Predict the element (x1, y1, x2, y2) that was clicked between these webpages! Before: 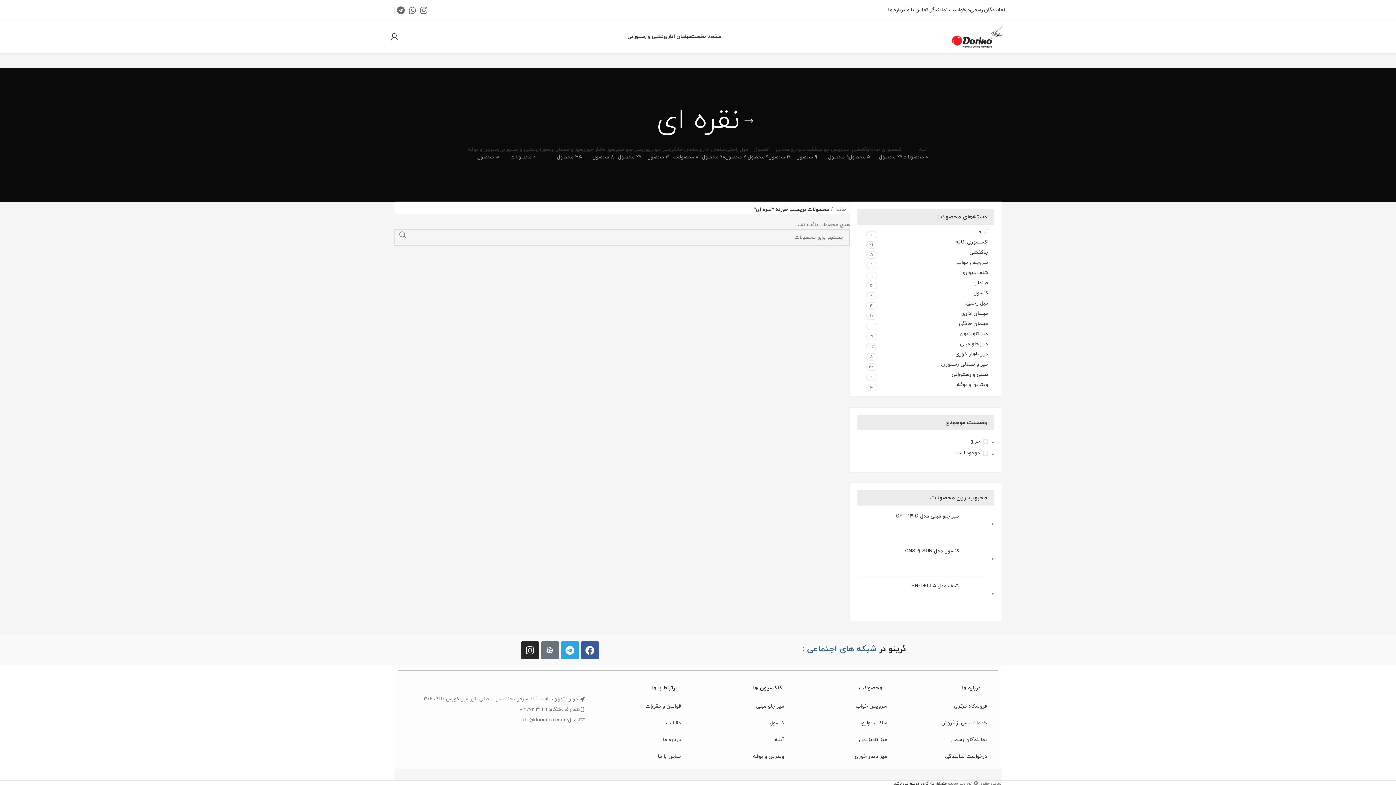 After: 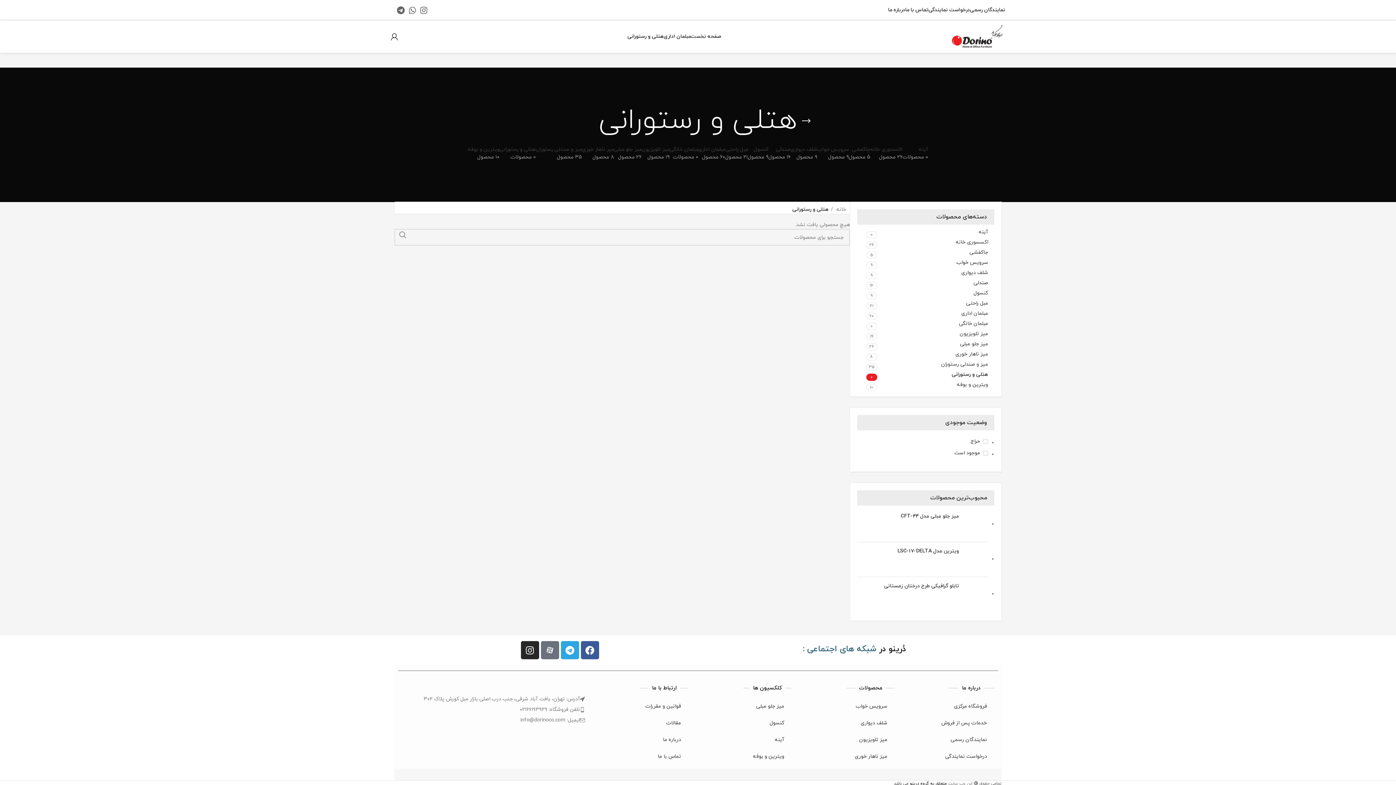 Action: bbox: (877, 370, 988, 378) label: هتلی و رستورانی